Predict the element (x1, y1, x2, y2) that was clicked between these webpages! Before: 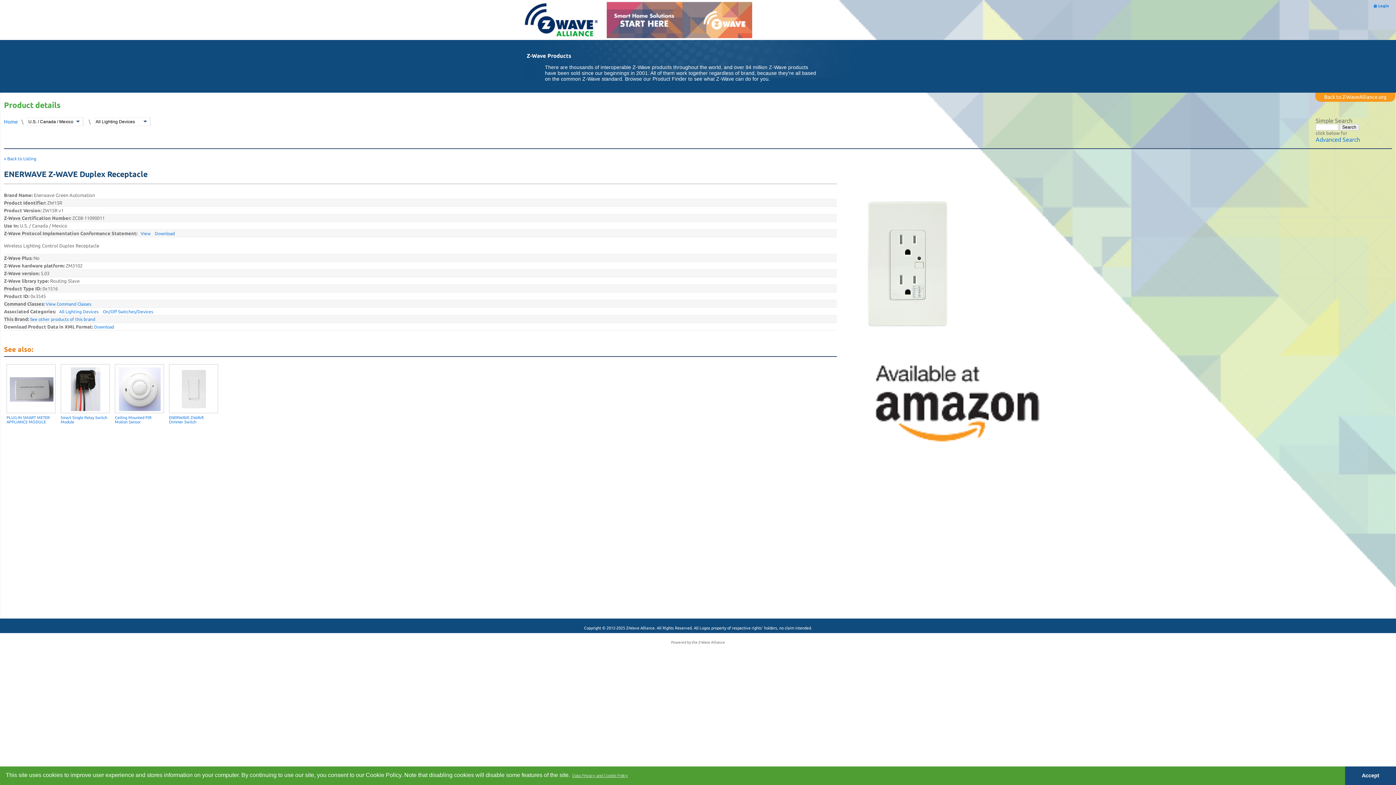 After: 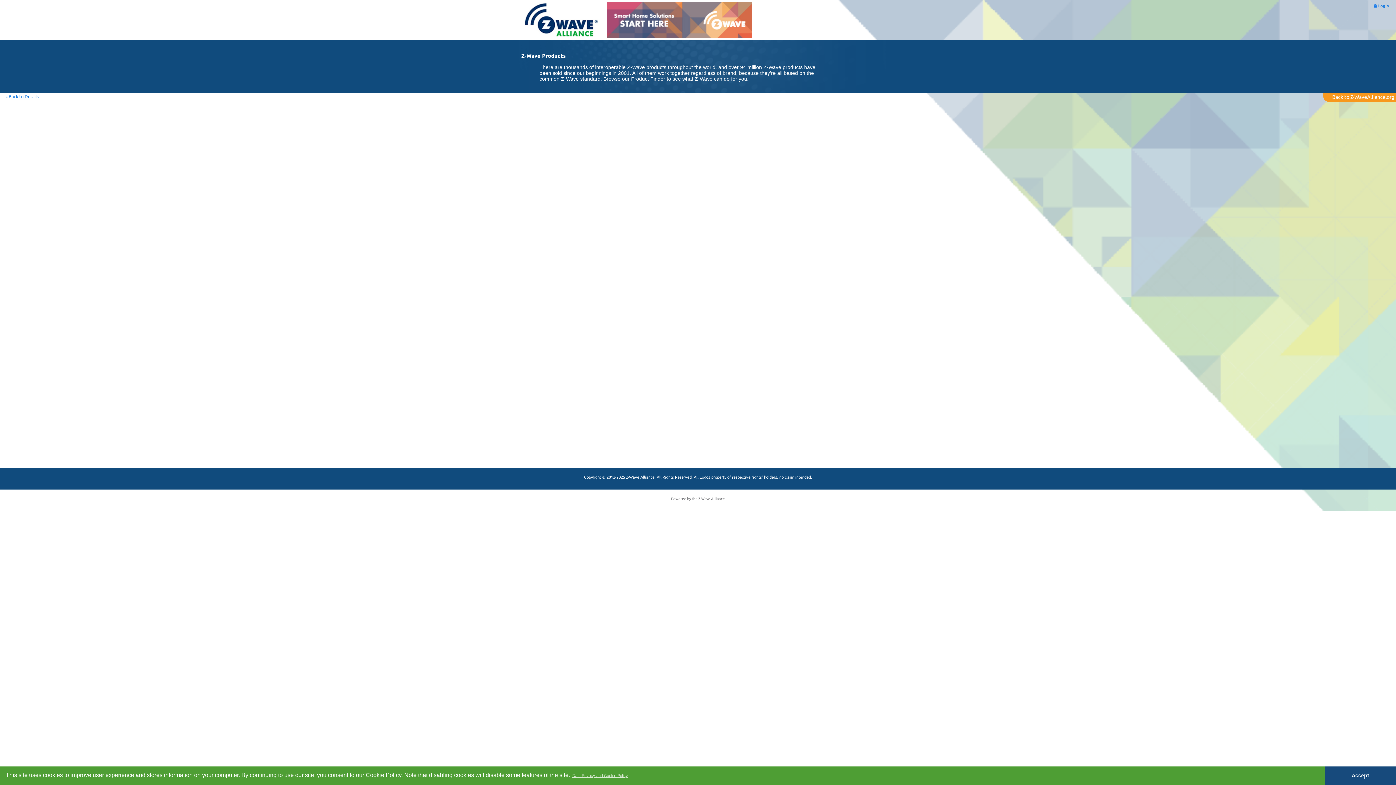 Action: label: View bbox: (140, 231, 150, 236)